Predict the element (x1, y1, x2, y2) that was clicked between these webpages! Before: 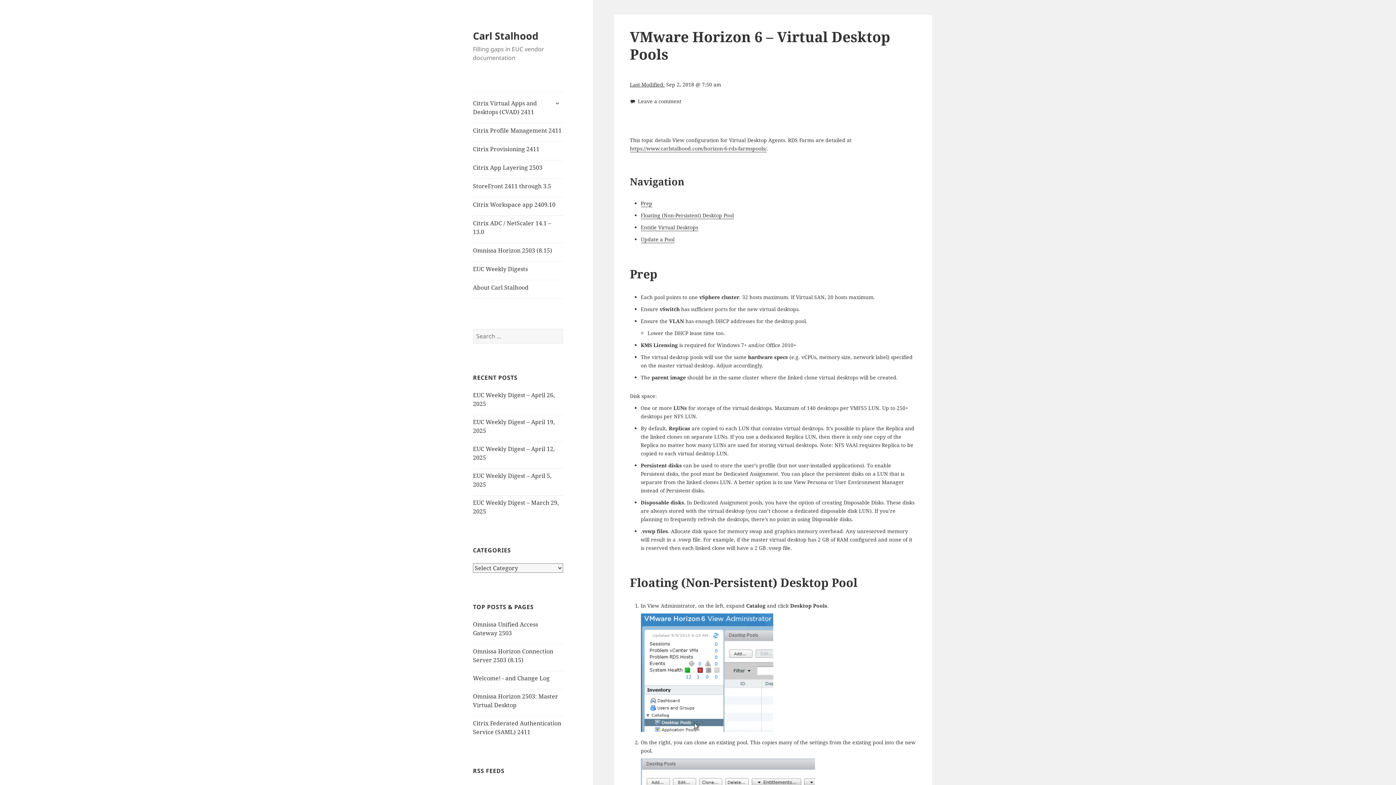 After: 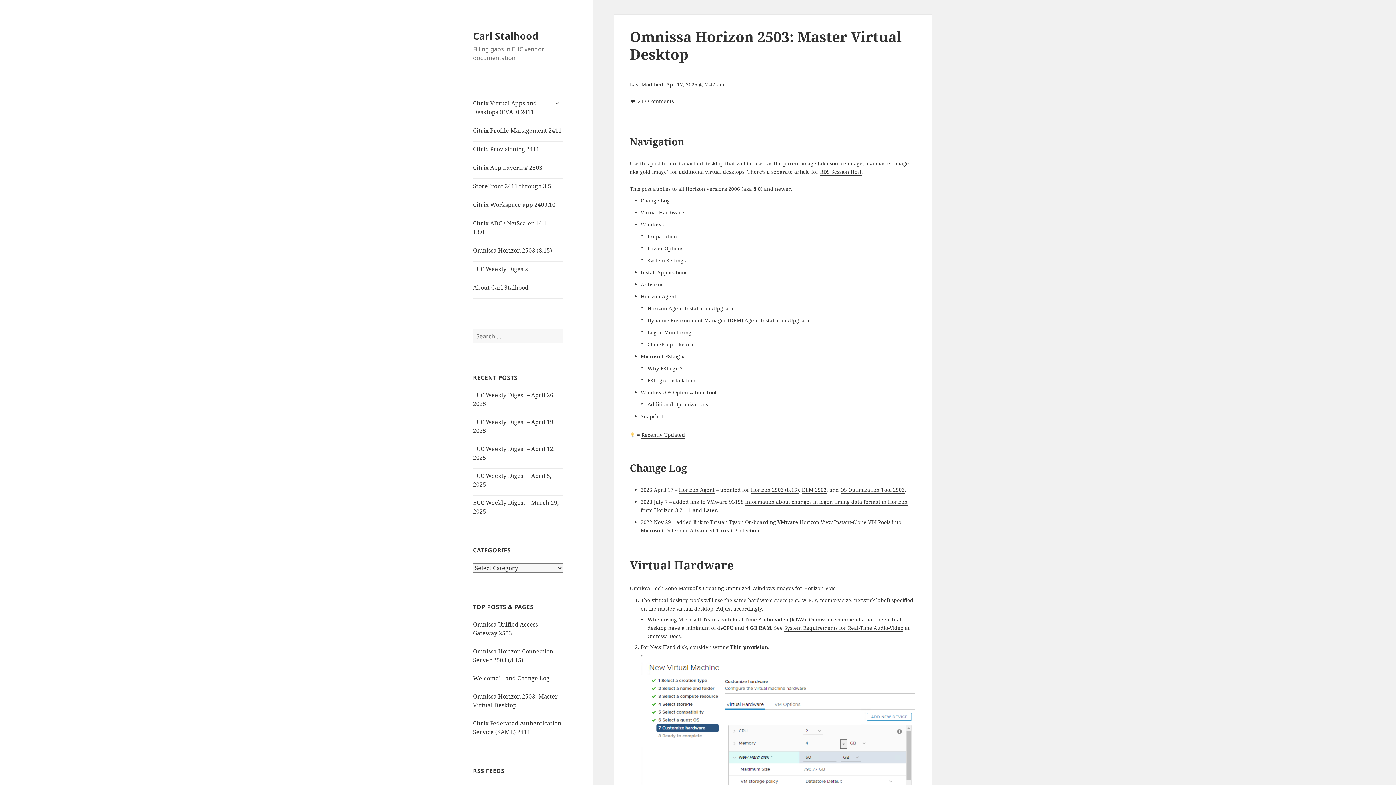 Action: label: Omnissa Horizon 2503: Master Virtual Desktop bbox: (473, 692, 558, 709)